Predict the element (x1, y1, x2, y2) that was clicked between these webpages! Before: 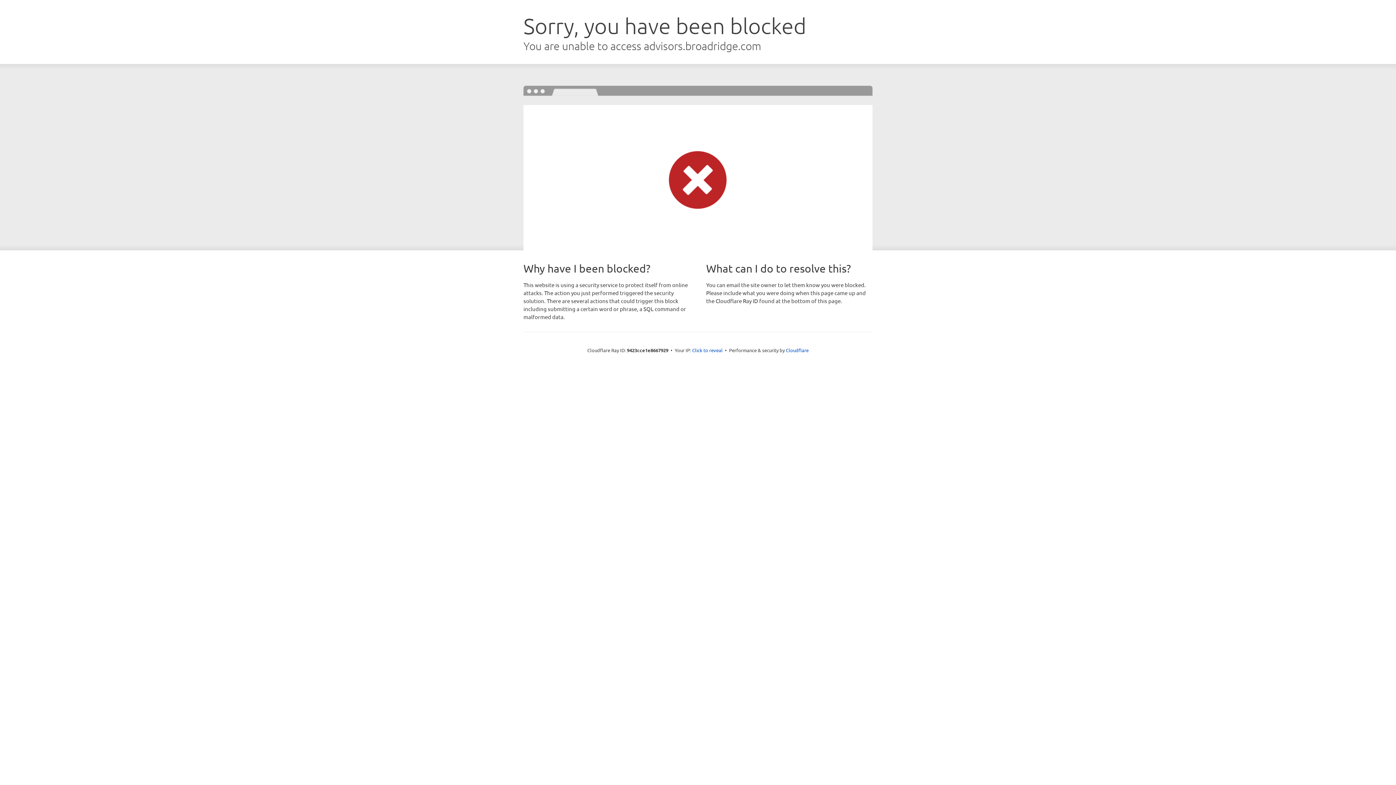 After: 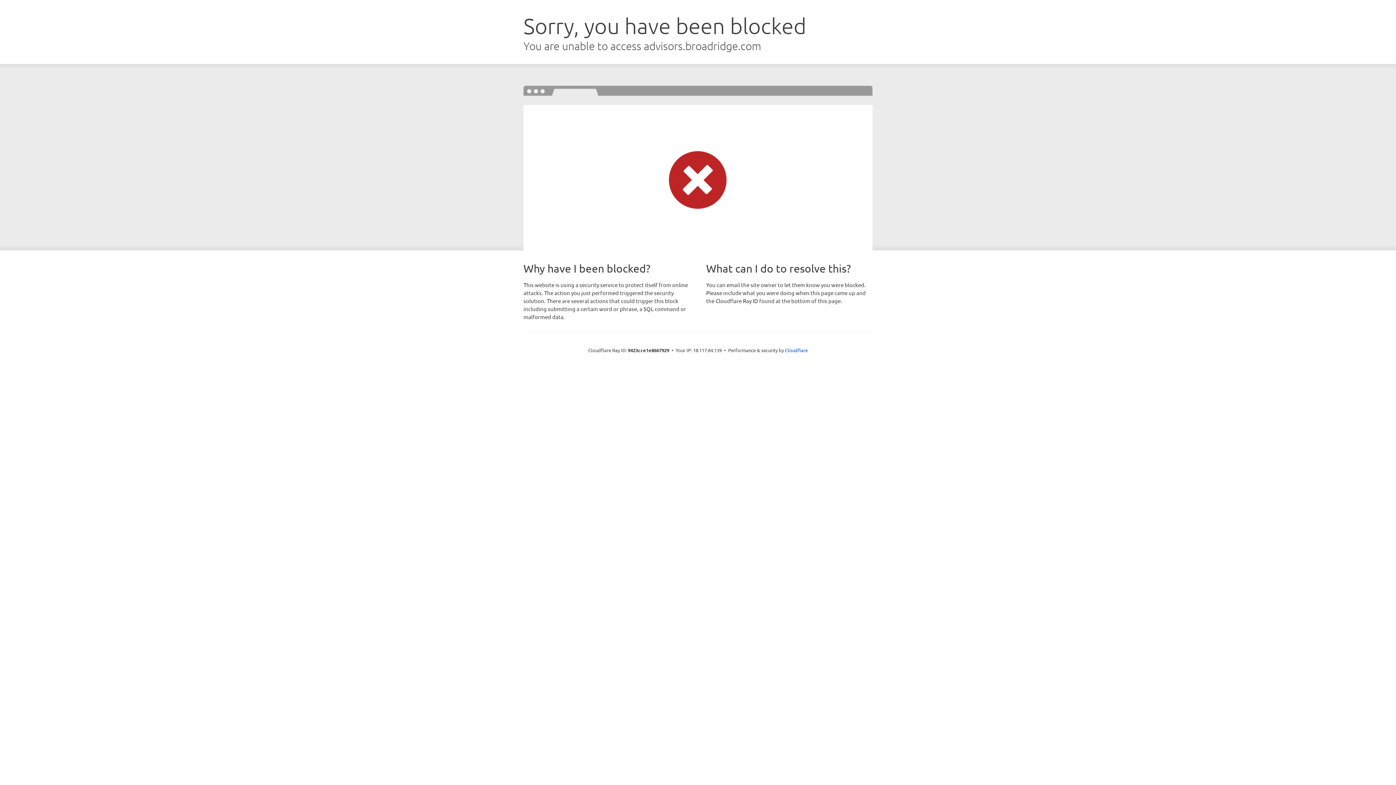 Action: bbox: (692, 346, 722, 353) label: Click to reveal